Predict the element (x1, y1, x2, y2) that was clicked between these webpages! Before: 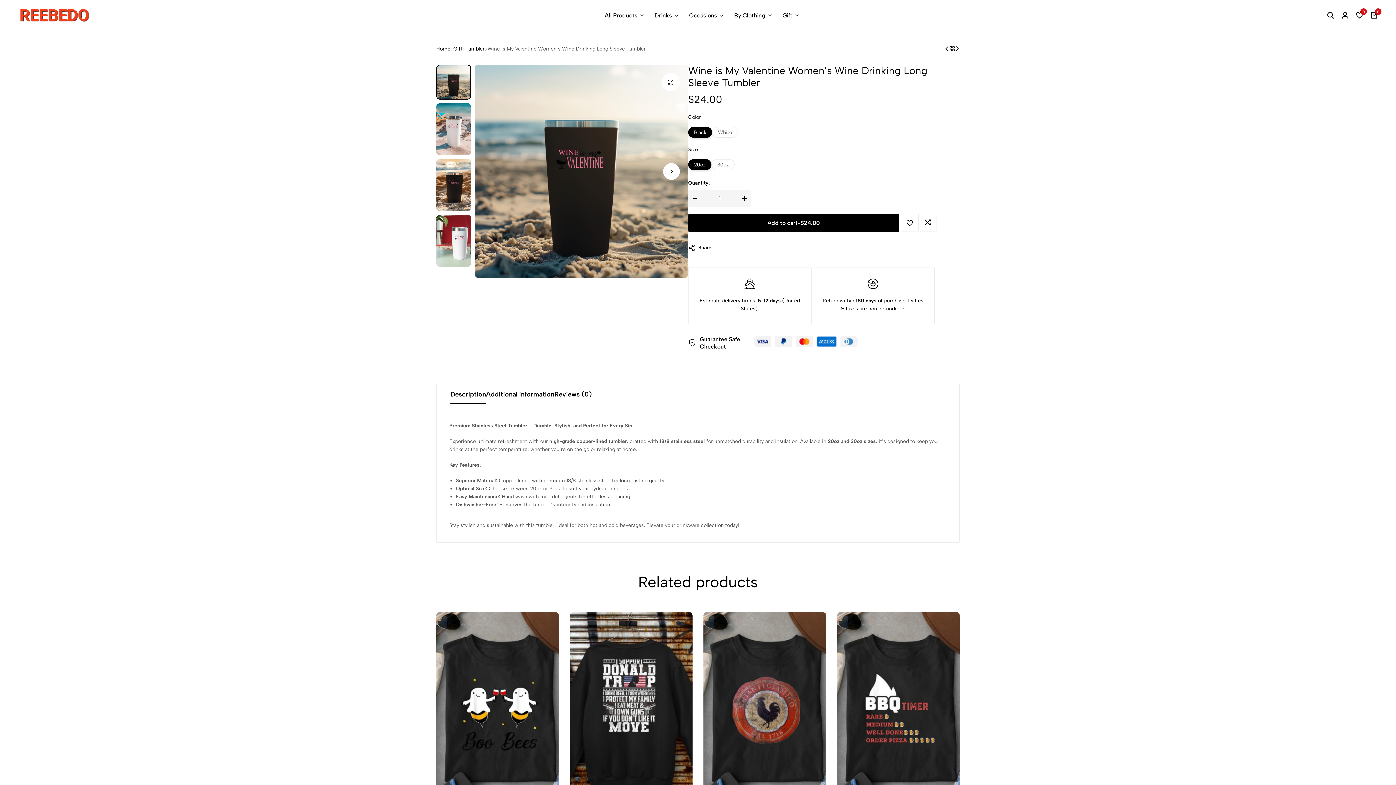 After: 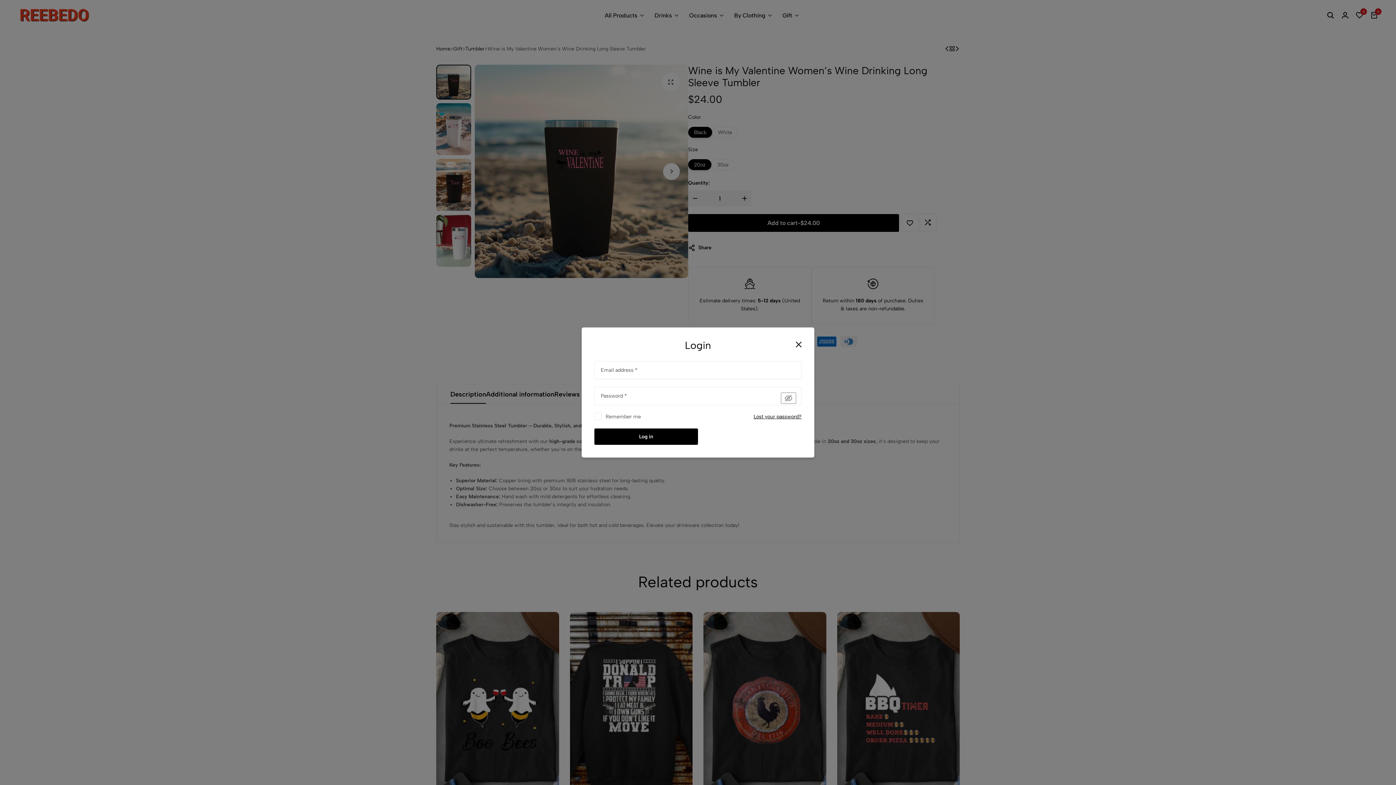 Action: bbox: (1338, 8, 1352, 22) label: Login